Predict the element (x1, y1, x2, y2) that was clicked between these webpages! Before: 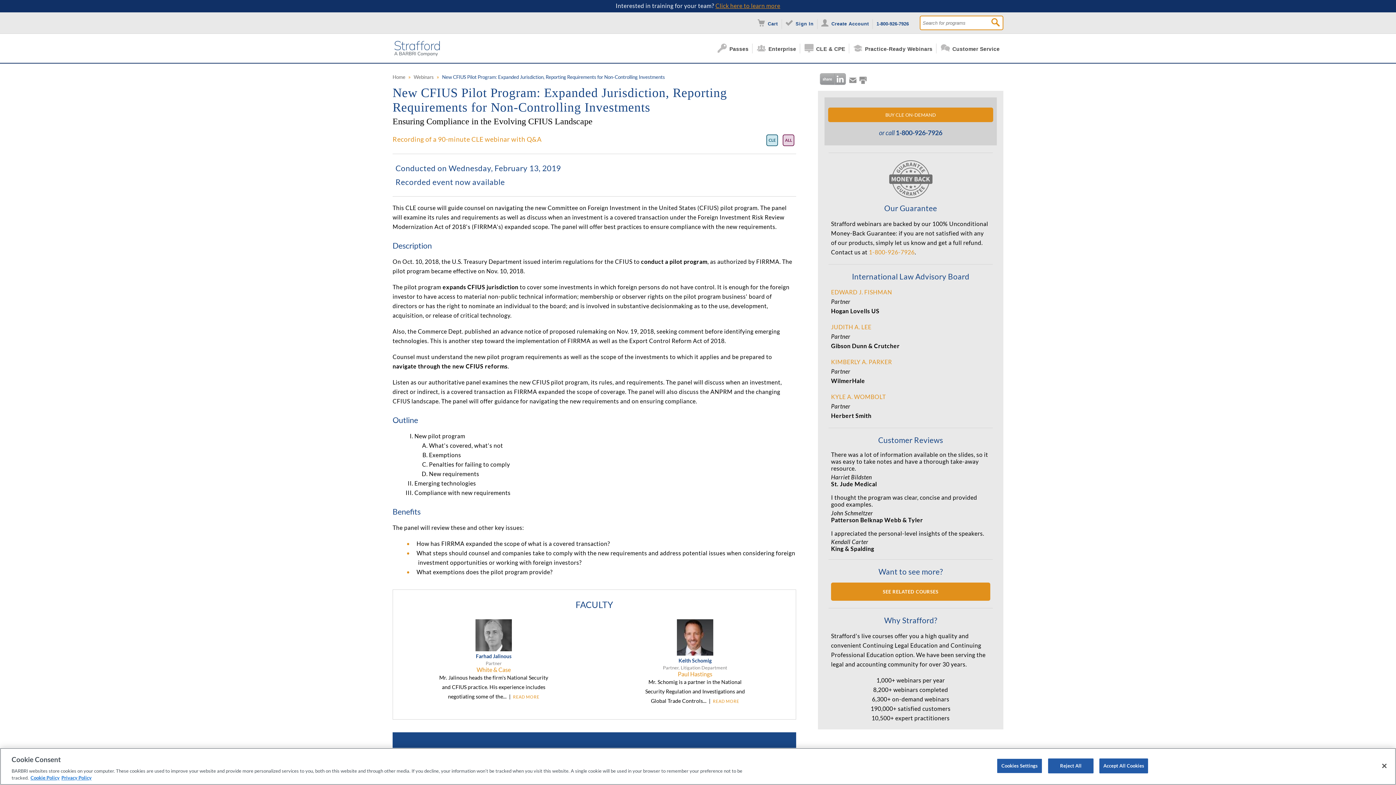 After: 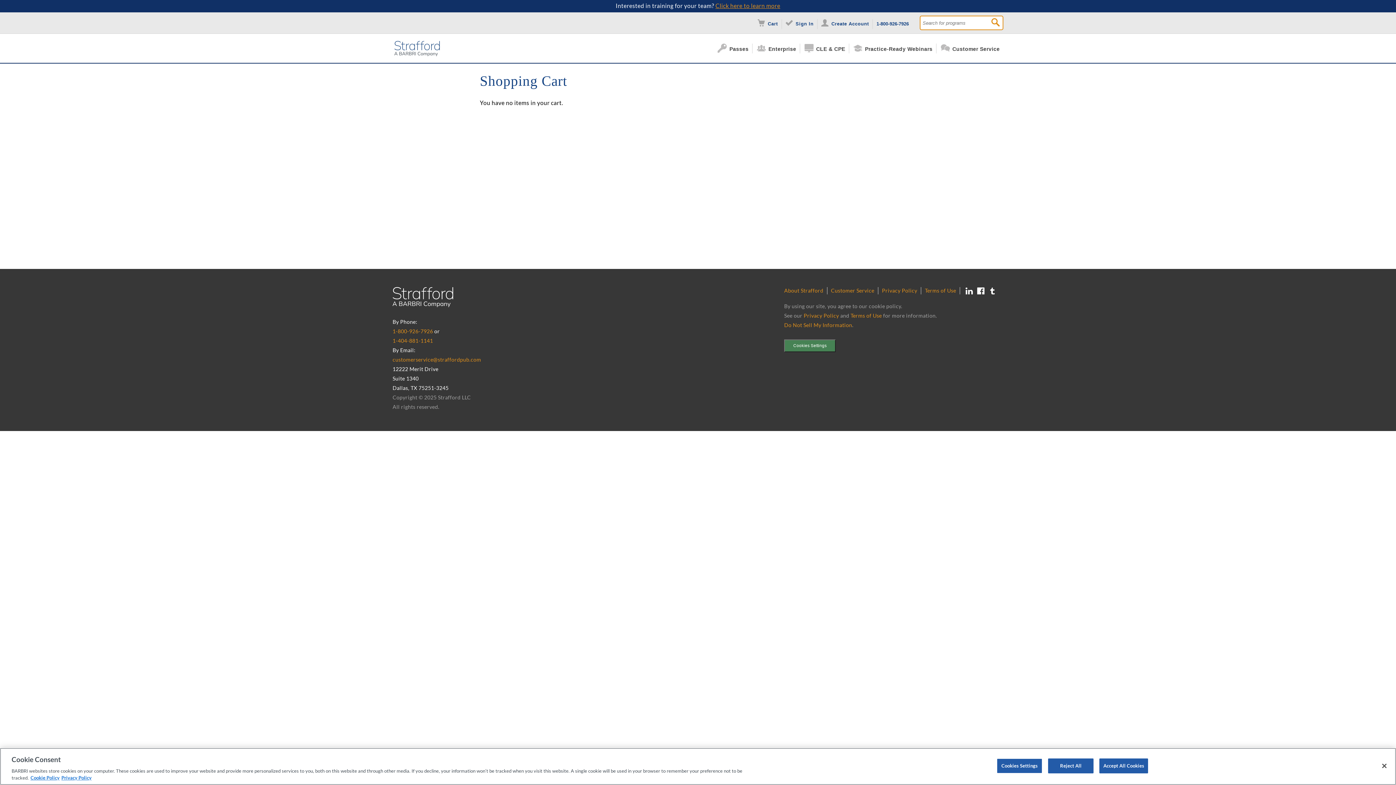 Action: label: Cart bbox: (757, 19, 781, 26)